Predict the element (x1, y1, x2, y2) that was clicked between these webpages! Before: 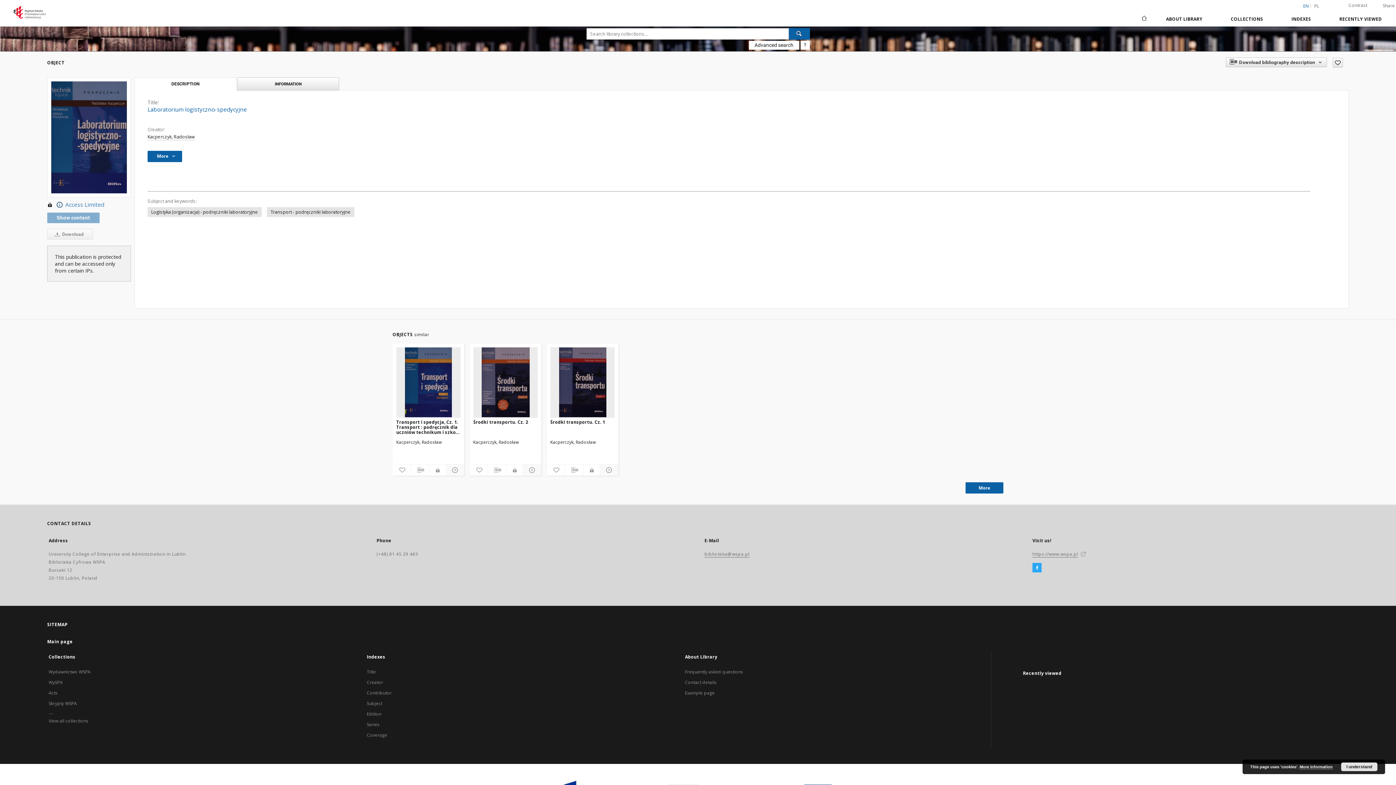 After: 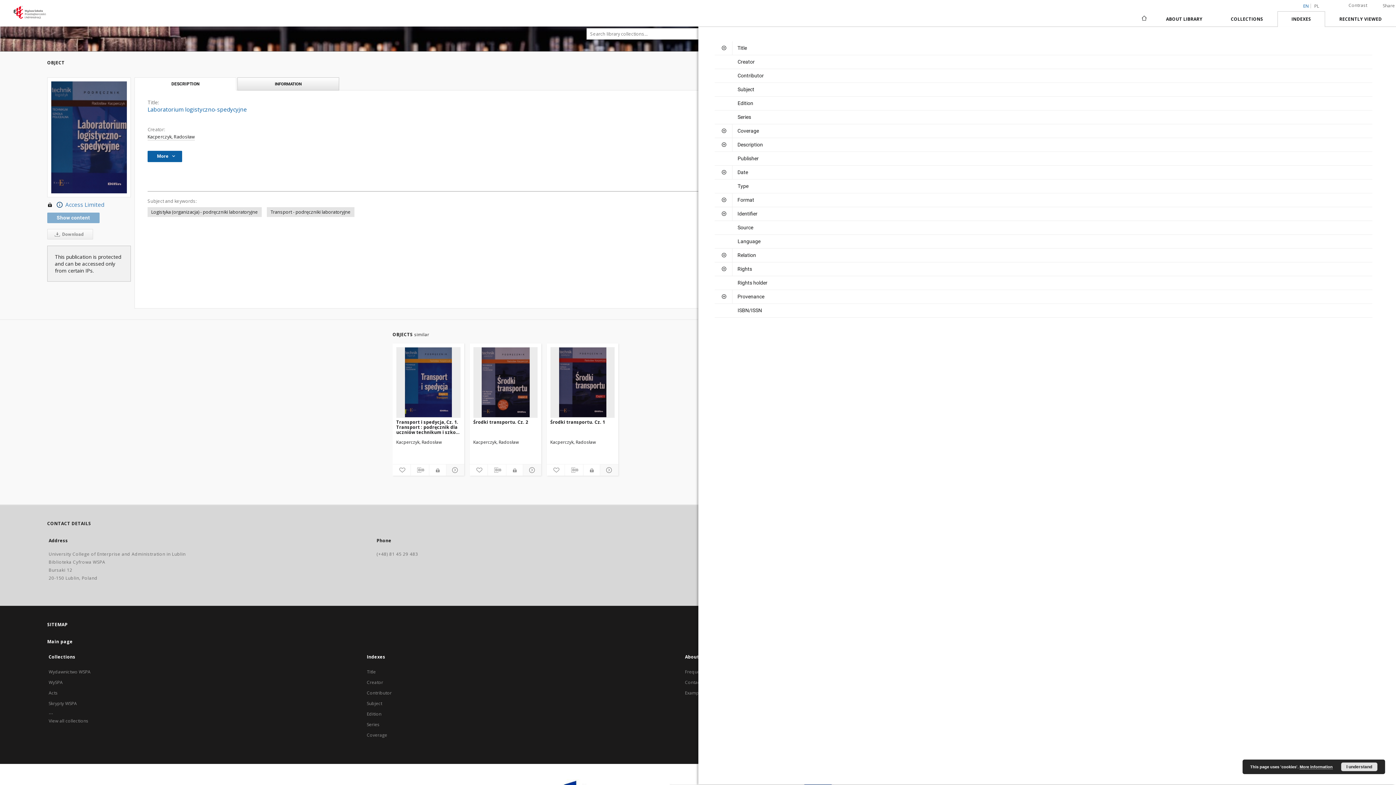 Action: bbox: (1277, 11, 1325, 26) label: INDEXES